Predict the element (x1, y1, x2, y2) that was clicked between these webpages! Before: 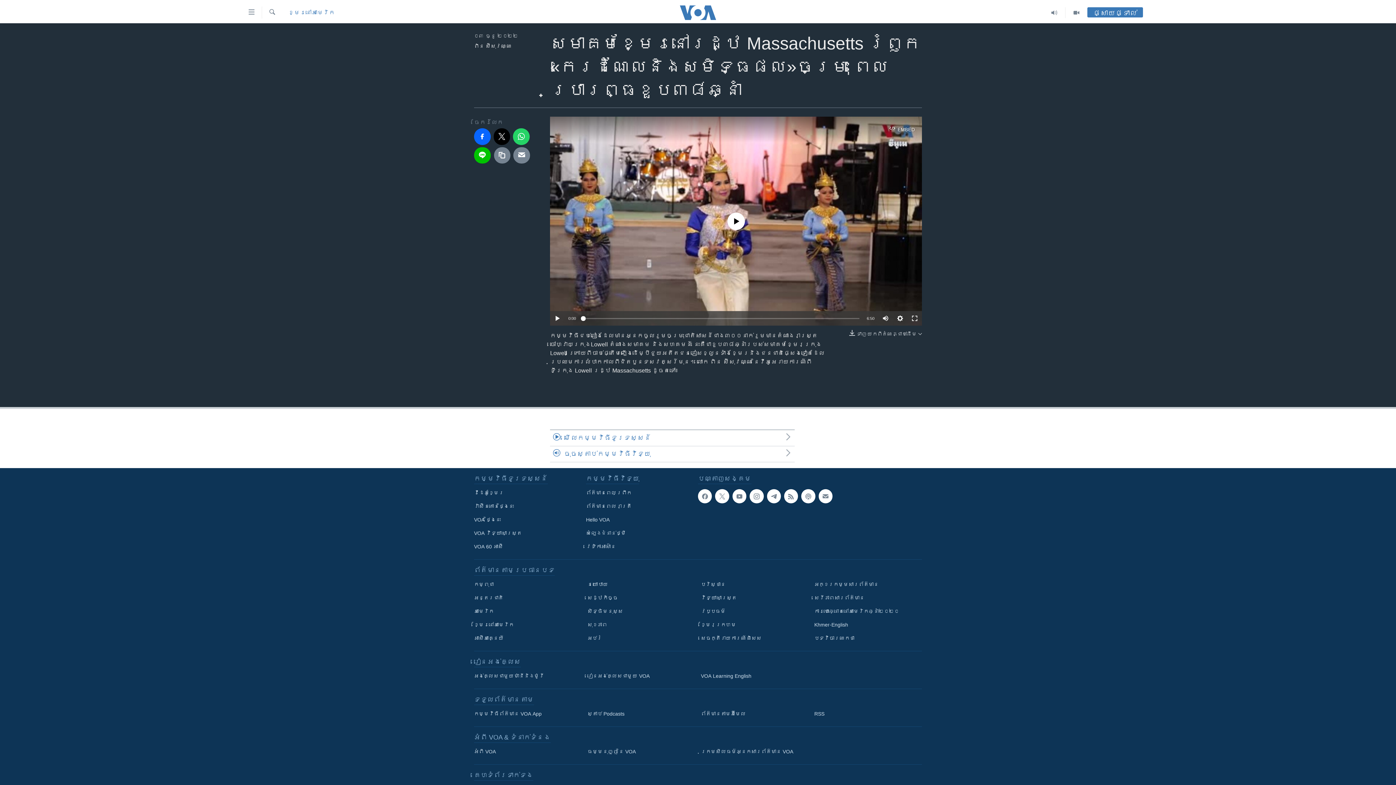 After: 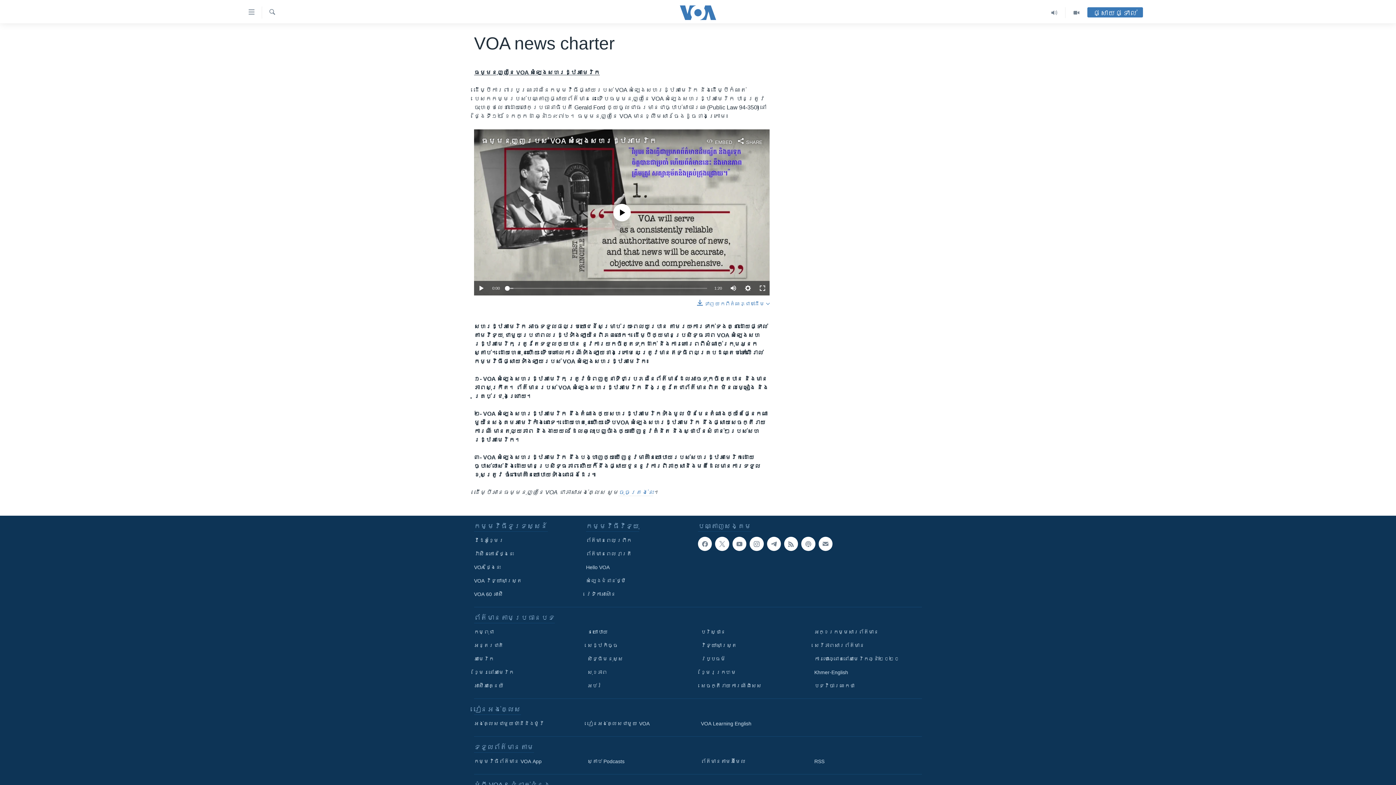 Action: label: ធម្មនុញ្ញ​នៃ VOA bbox: (587, 748, 690, 756)